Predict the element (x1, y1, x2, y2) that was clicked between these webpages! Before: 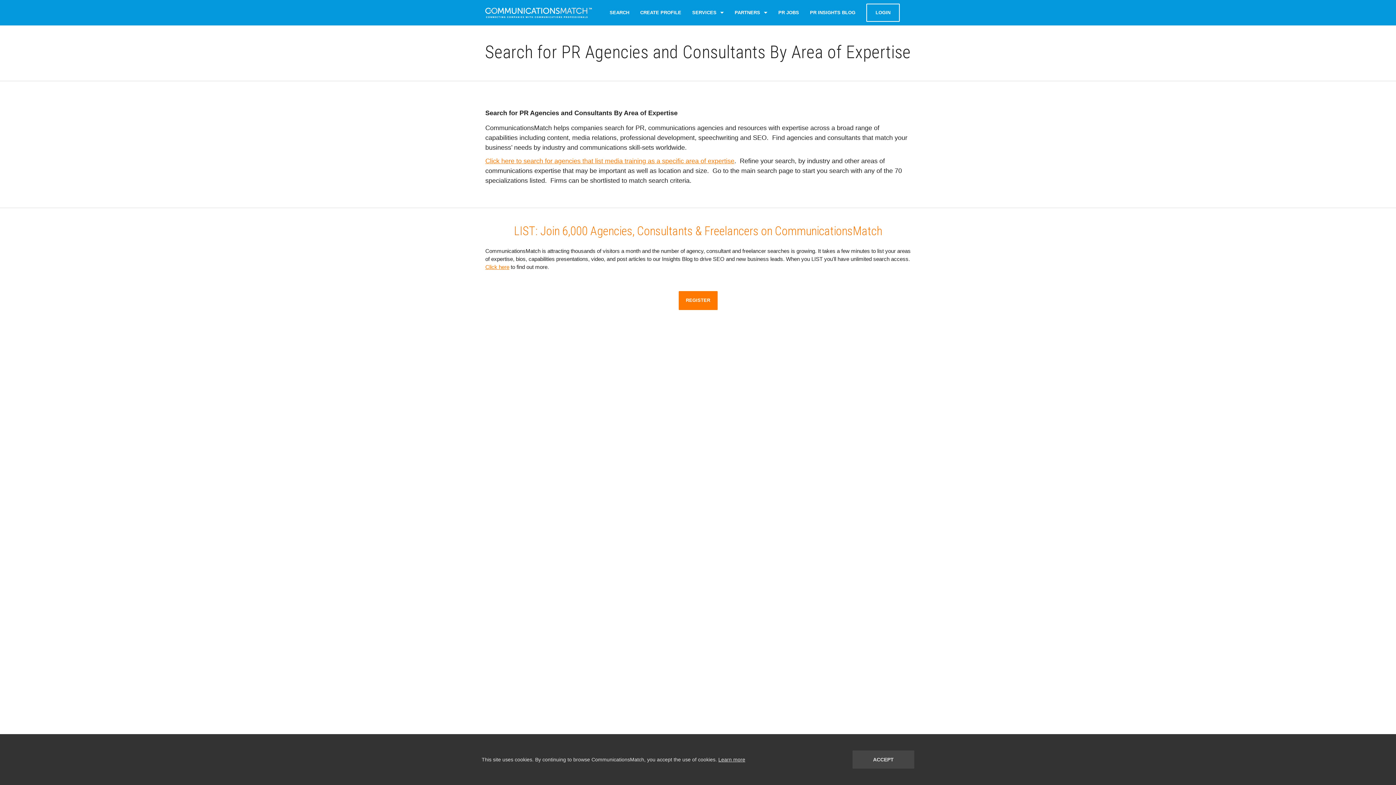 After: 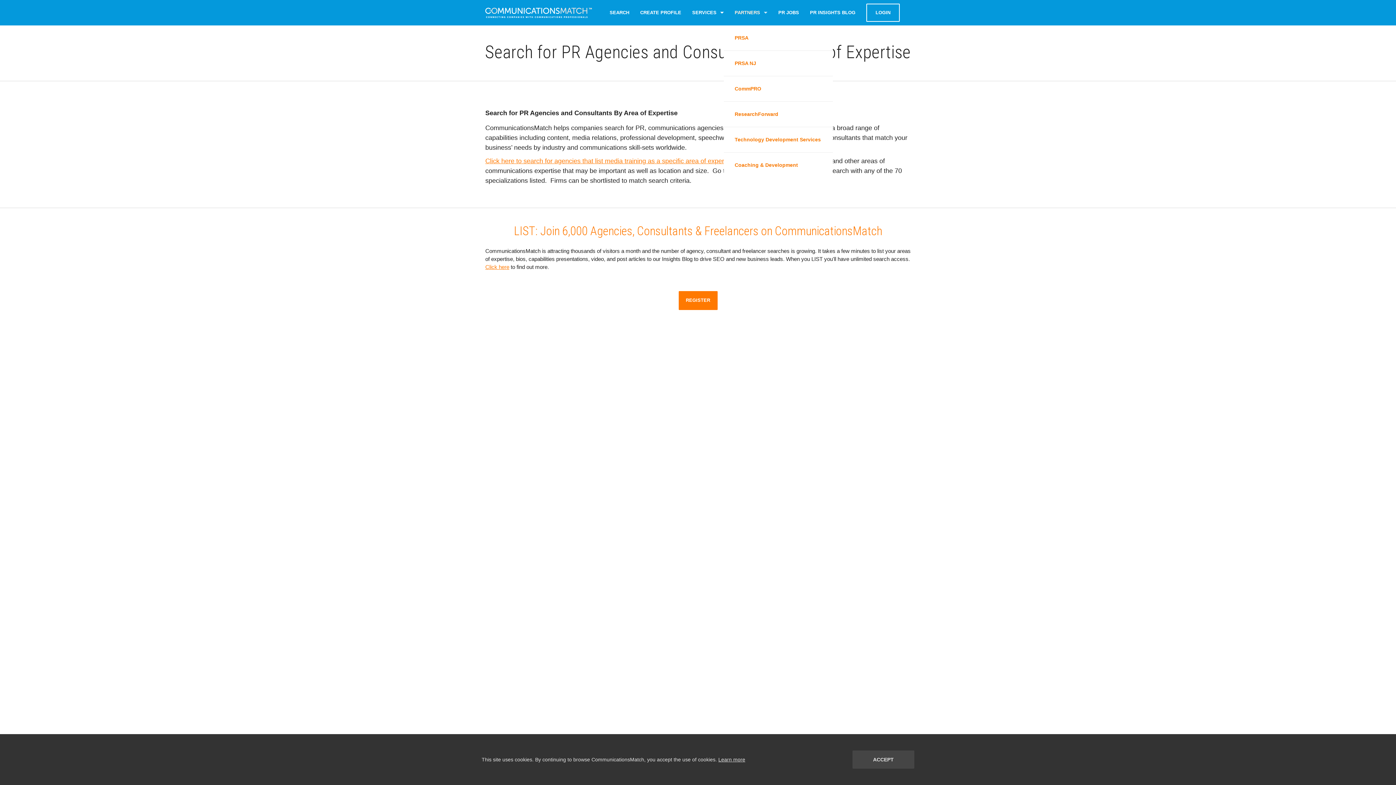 Action: bbox: (734, 9, 760, 15) label: PARTNERS